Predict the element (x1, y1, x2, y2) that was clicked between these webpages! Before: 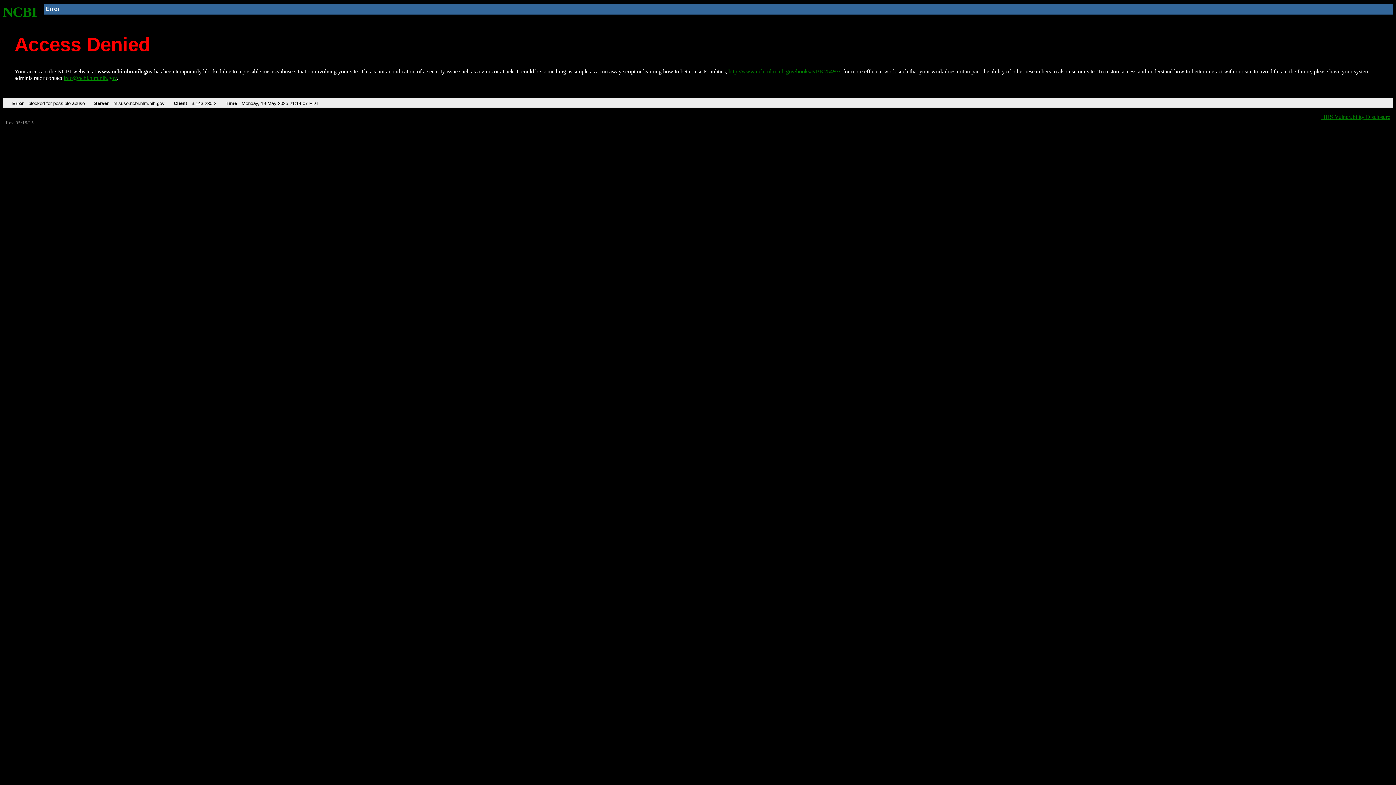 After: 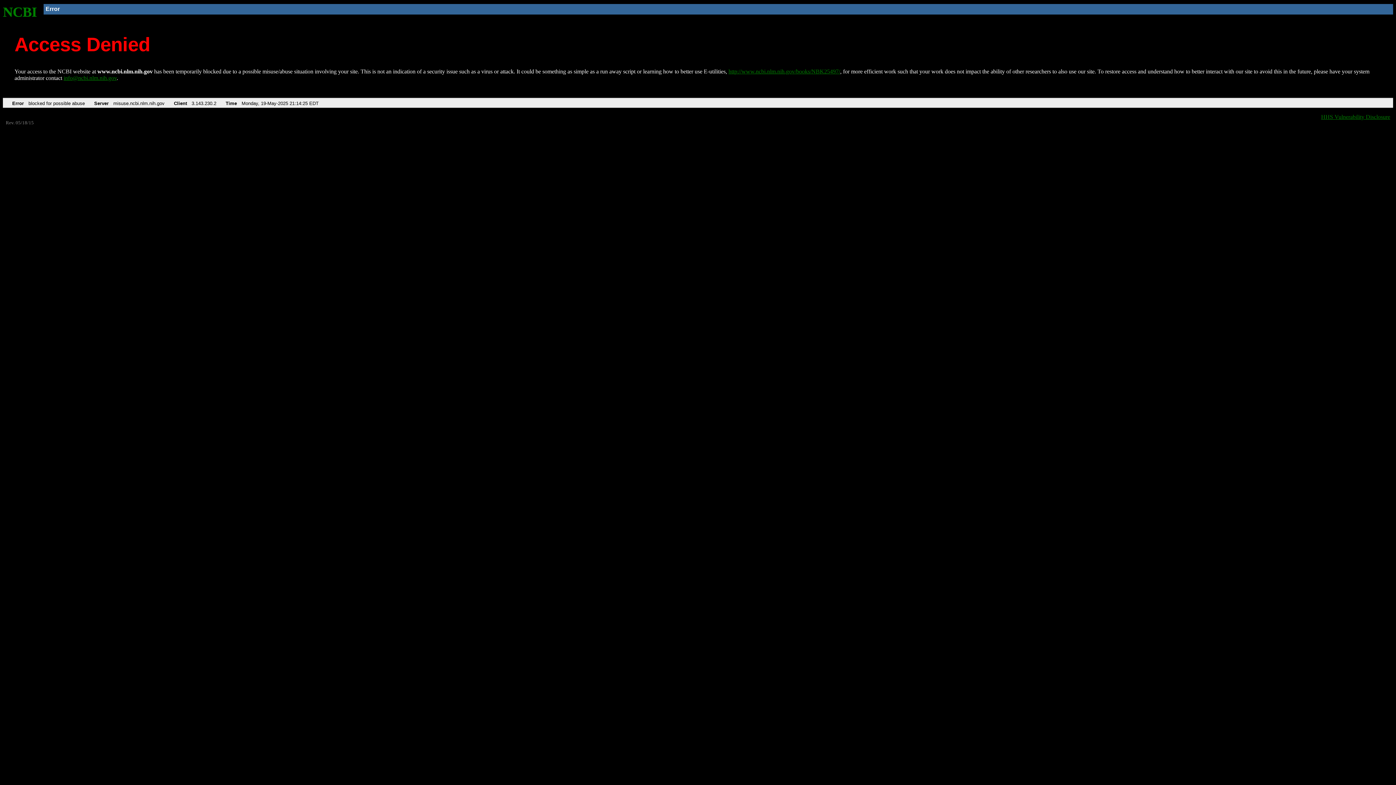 Action: bbox: (2, 4, 37, 19) label: NCBI